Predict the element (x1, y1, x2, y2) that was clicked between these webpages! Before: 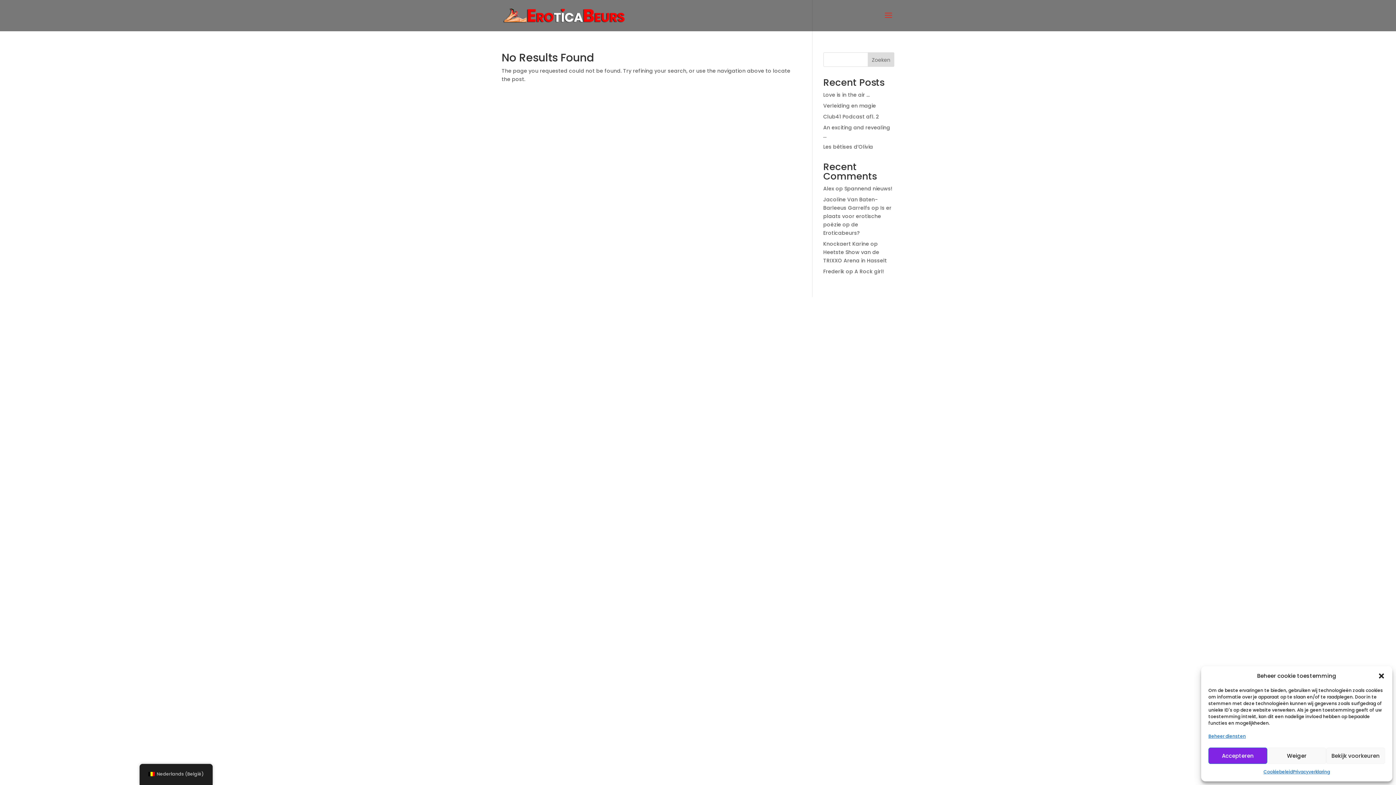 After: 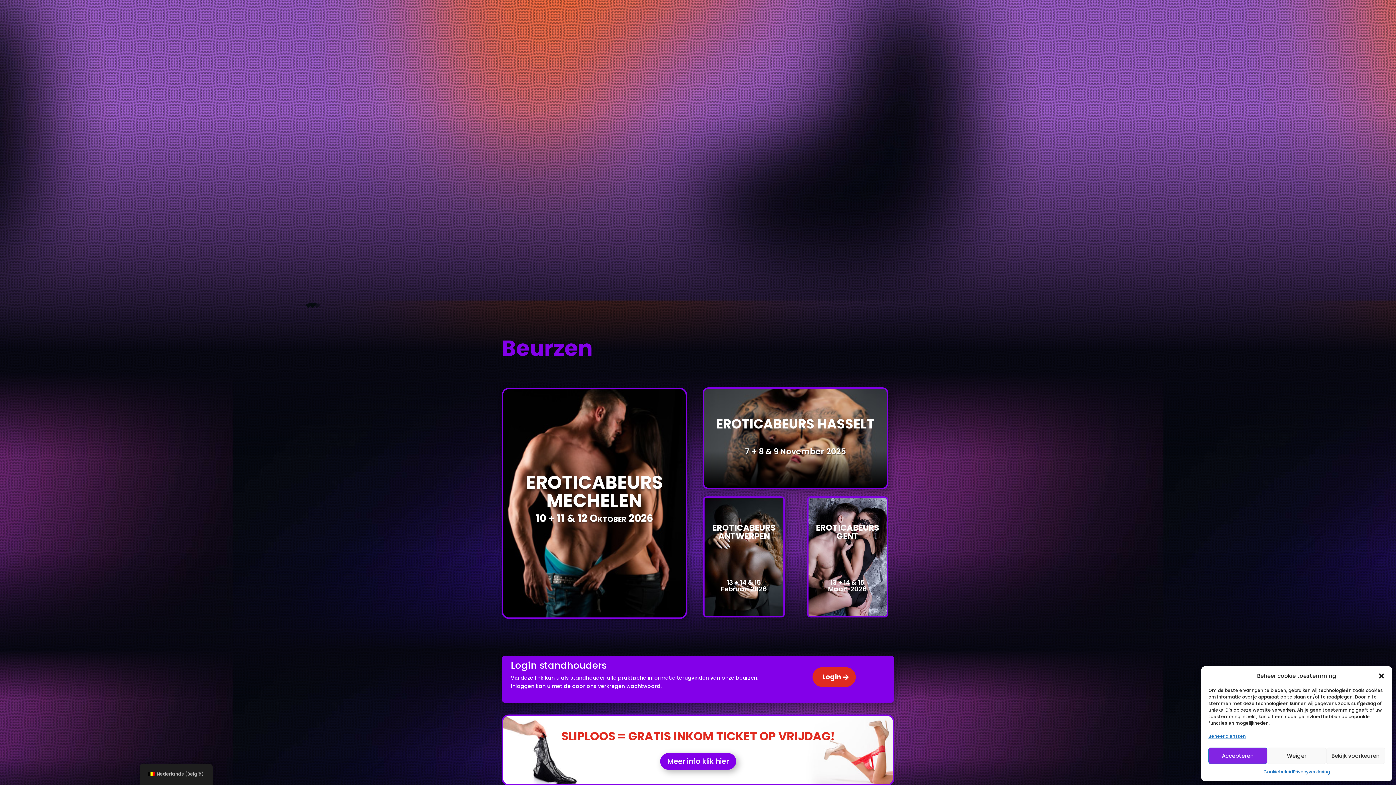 Action: bbox: (503, 11, 625, 18)